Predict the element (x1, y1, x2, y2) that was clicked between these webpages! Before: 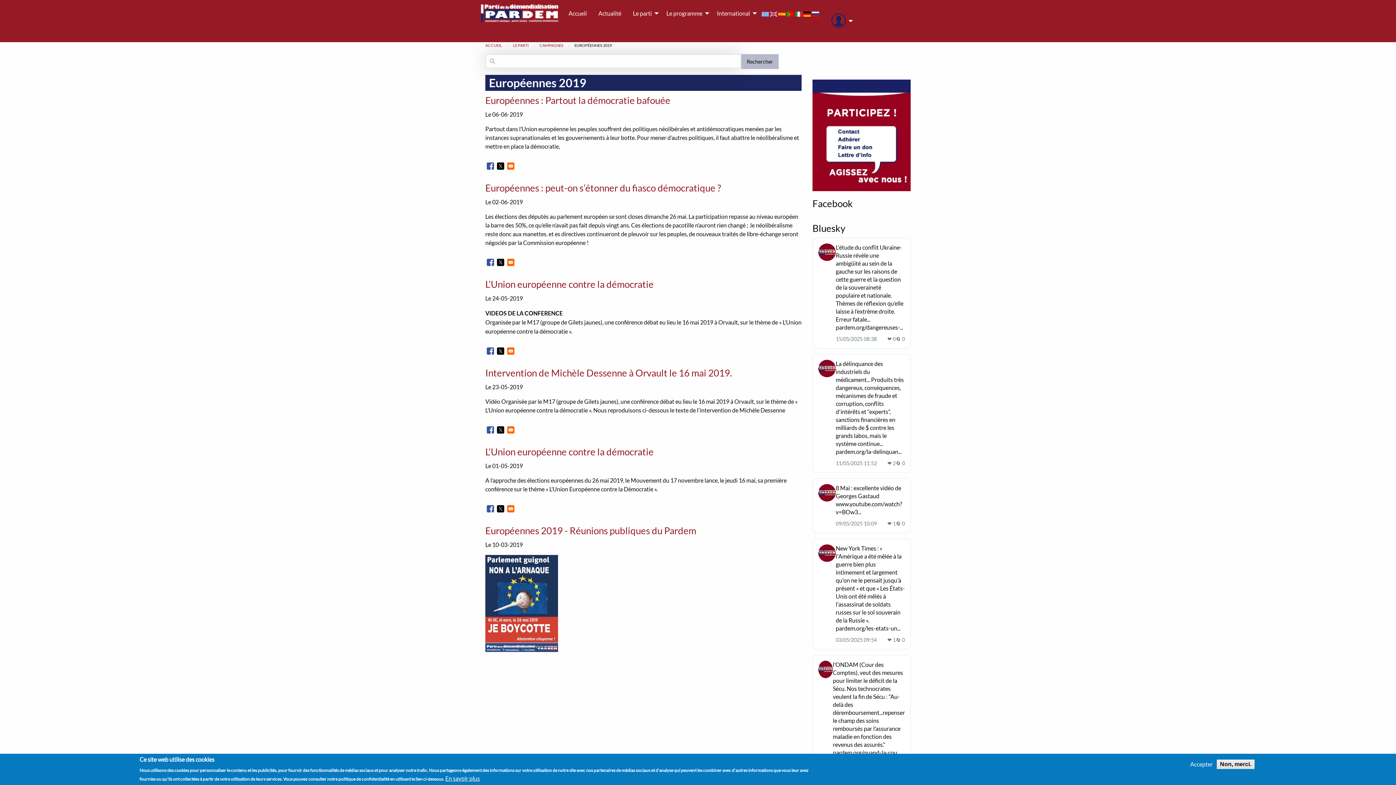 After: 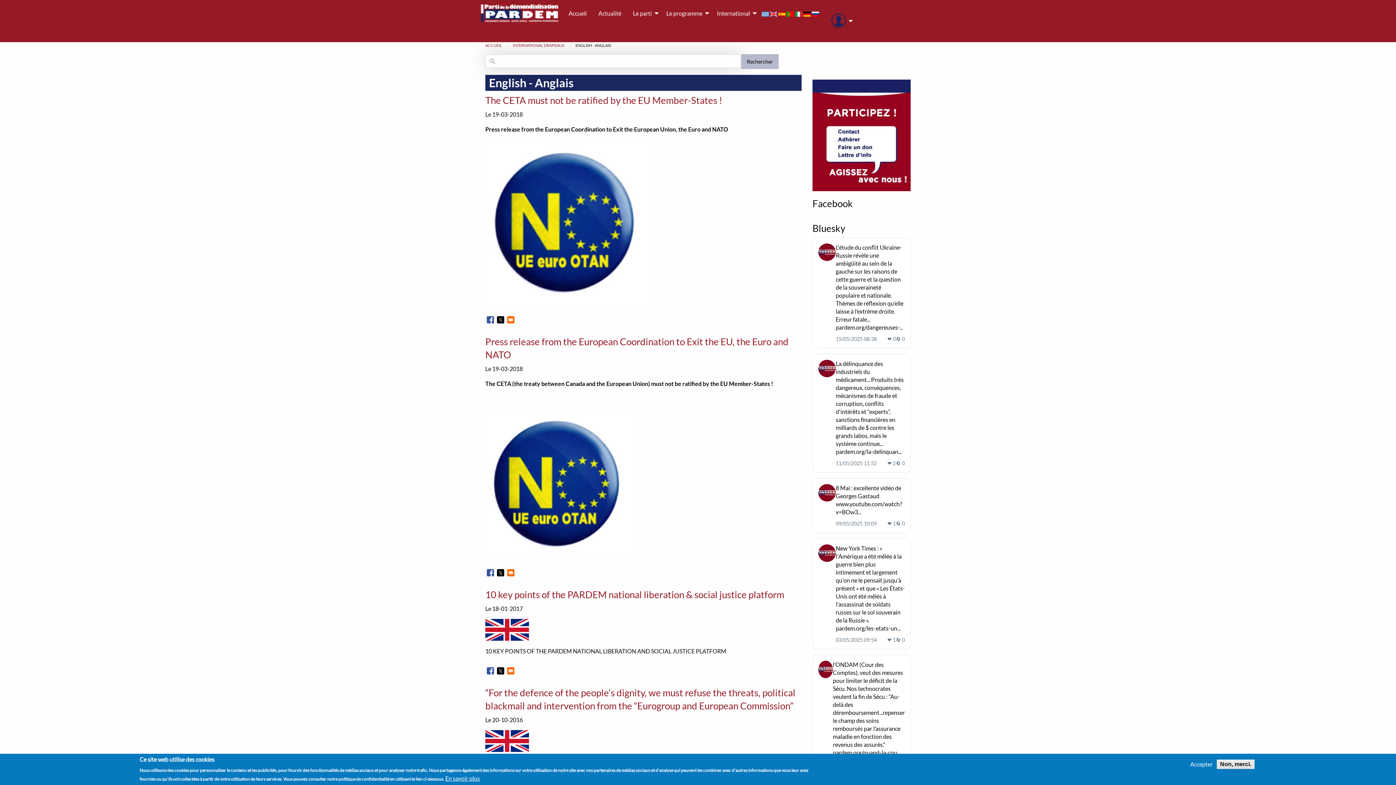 Action: bbox: (770, 9, 777, 17)